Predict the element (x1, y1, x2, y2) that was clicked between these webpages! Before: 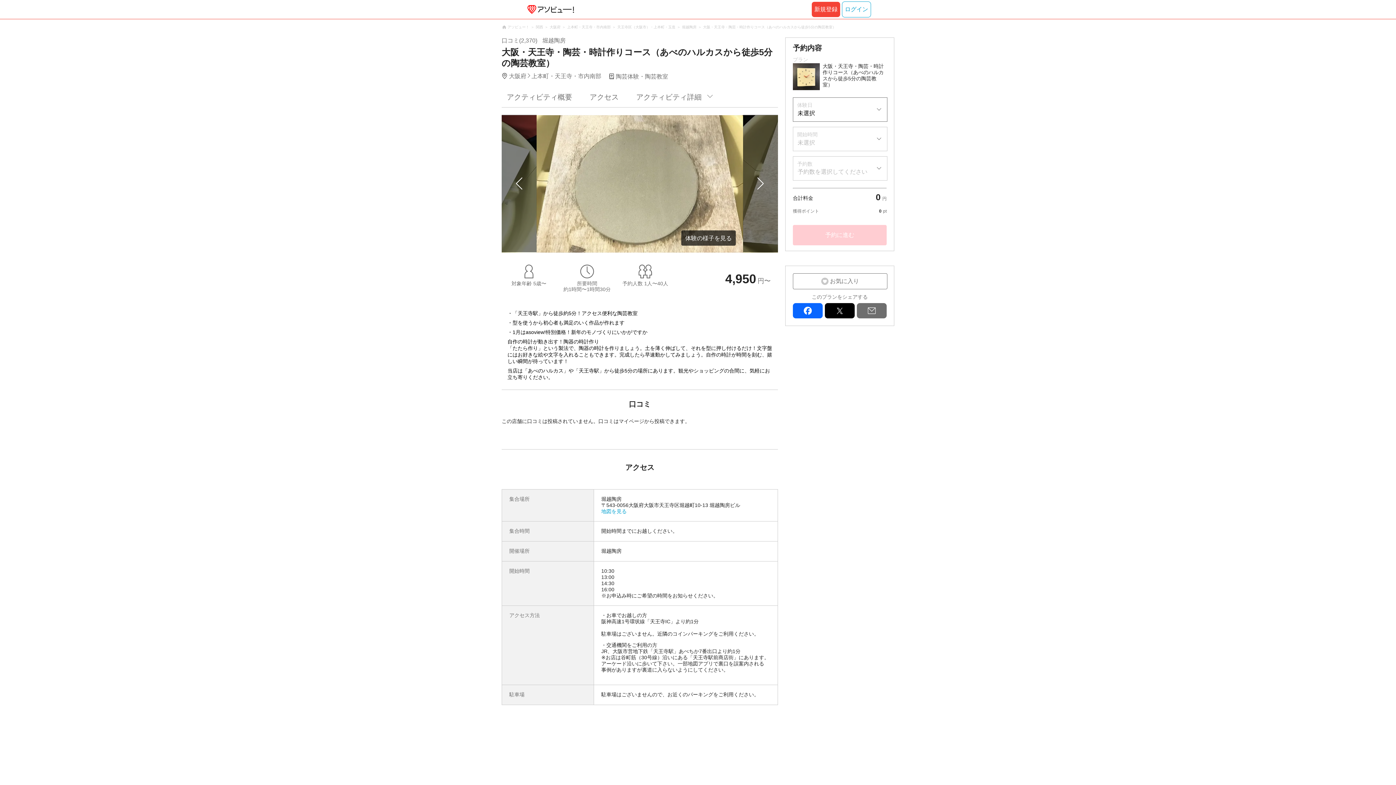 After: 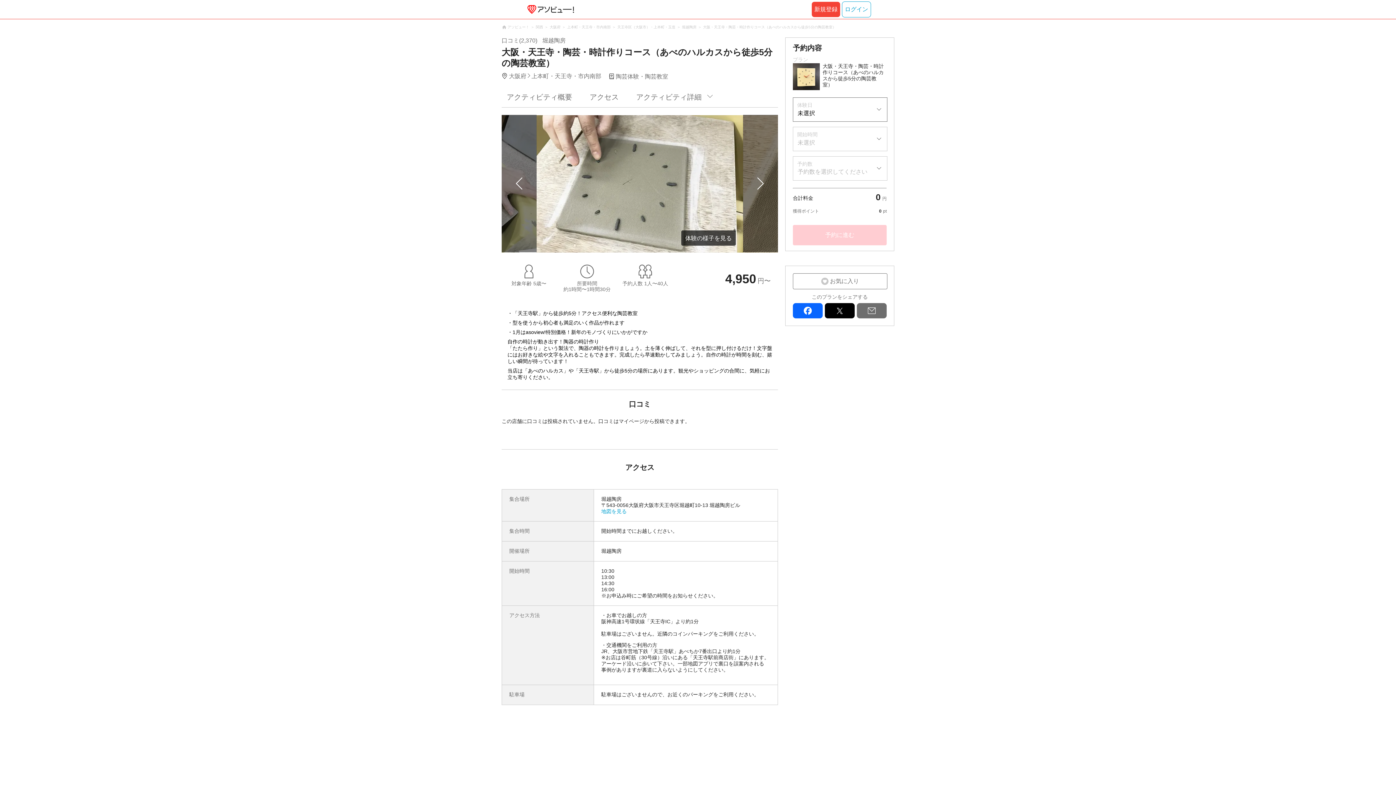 Action: label: facebook bbox: (793, 303, 822, 318)